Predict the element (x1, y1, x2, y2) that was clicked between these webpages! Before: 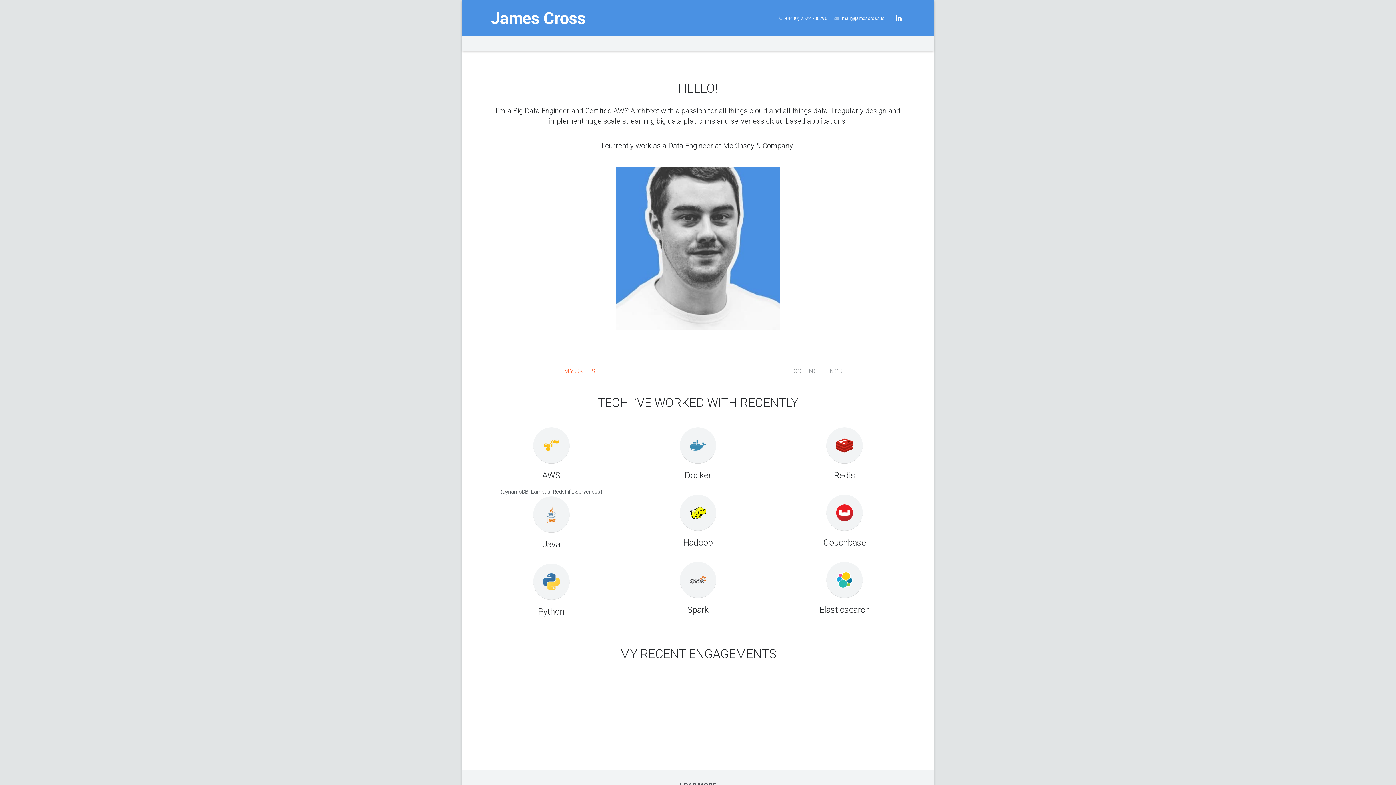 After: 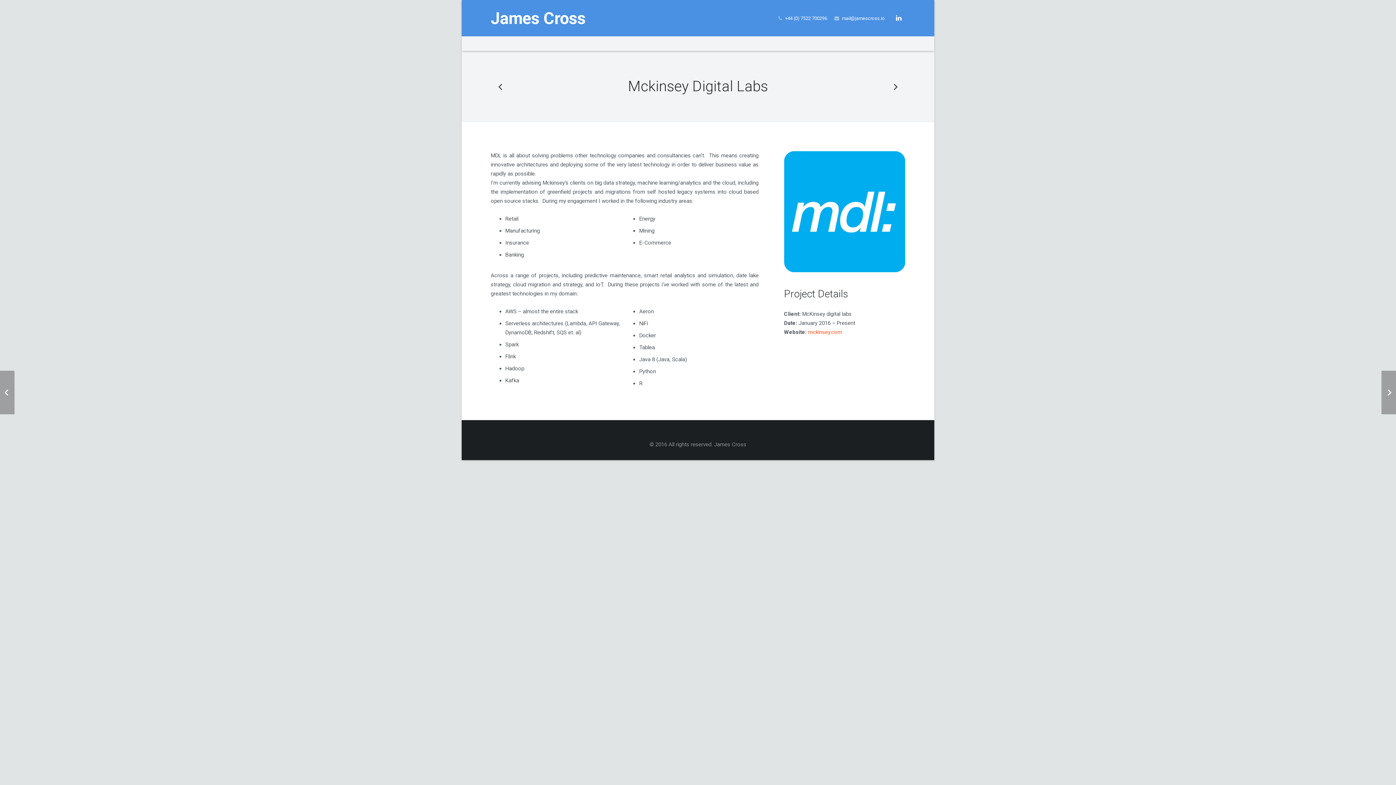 Action: label:  
Mckinsey Digital Labs
December 19, 2016 bbox: (557, 676, 650, 768)